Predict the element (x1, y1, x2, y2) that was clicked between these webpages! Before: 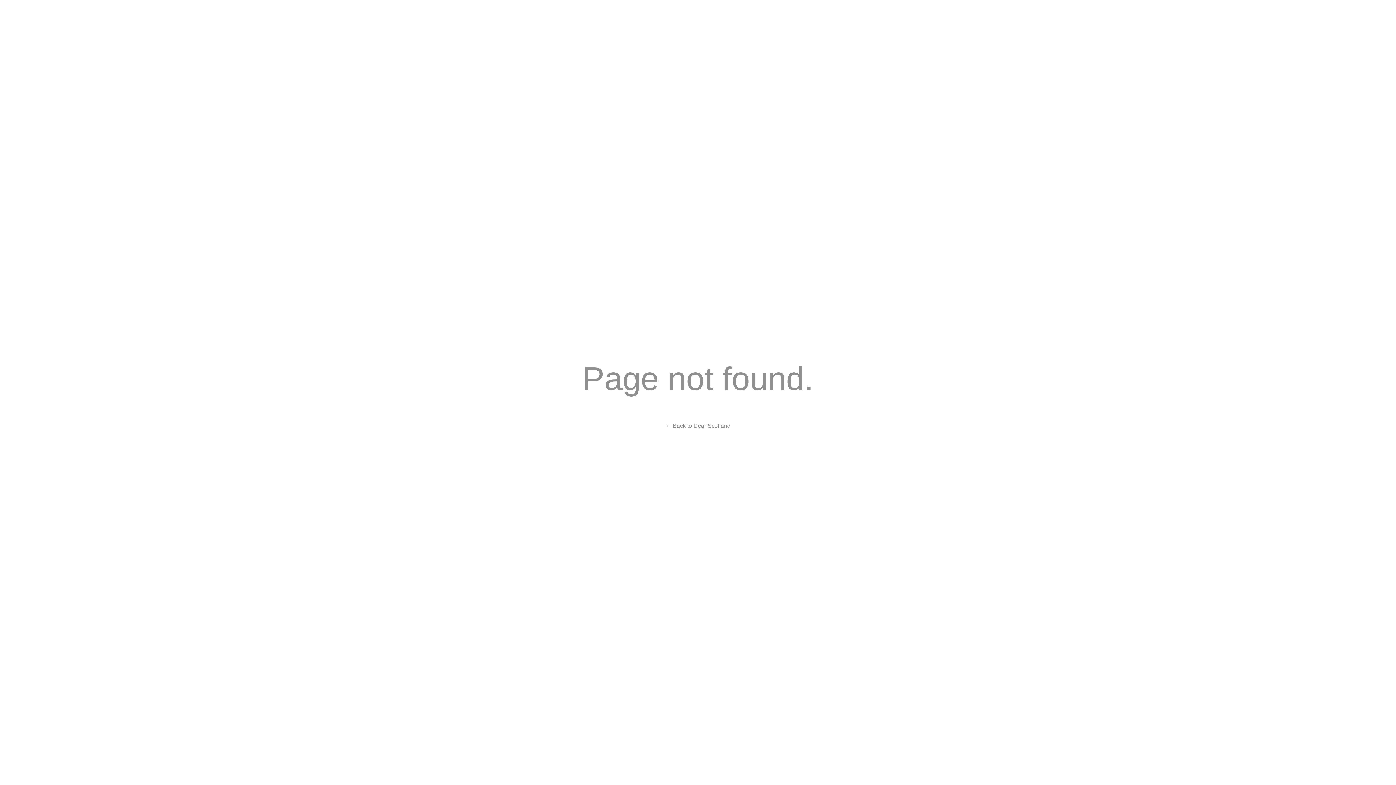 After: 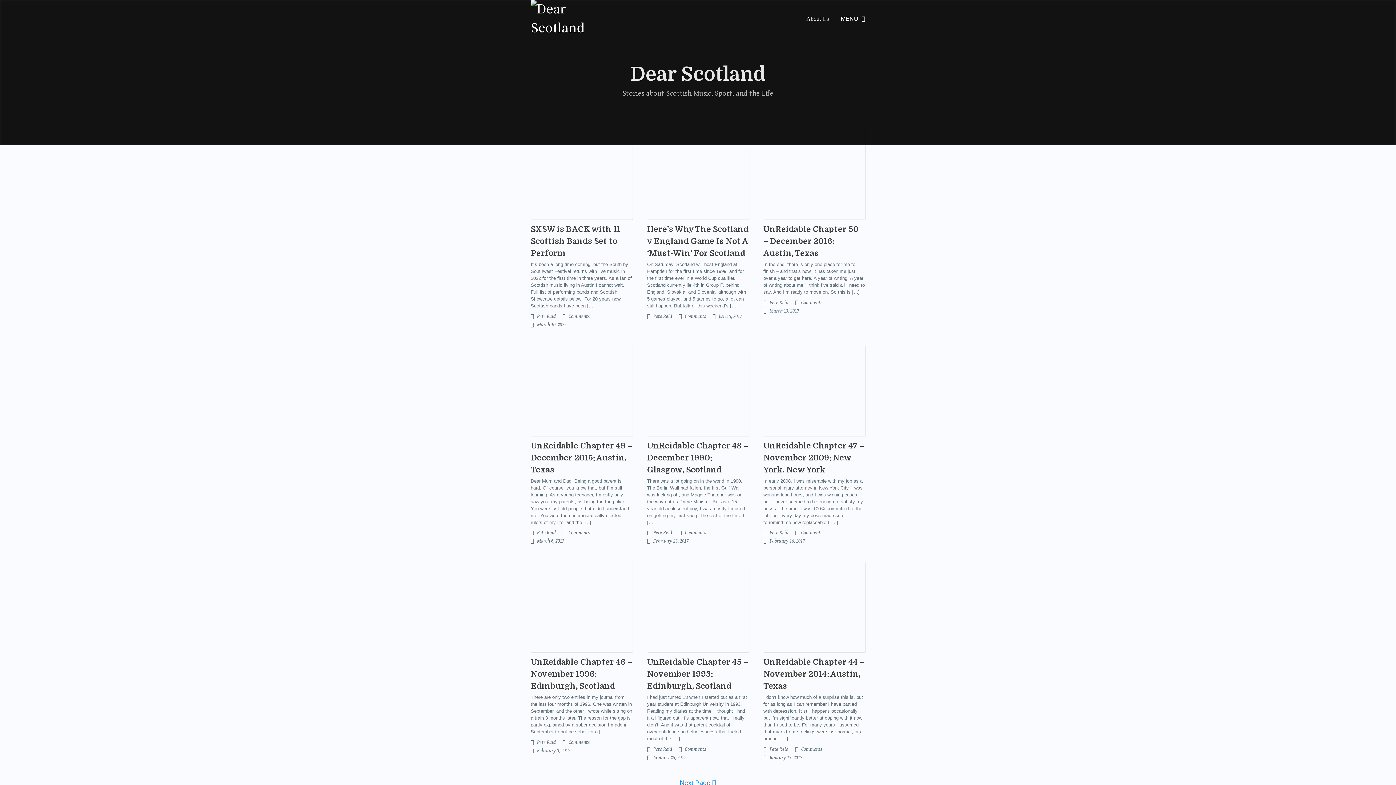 Action: label: ← Back to Dear Scotland bbox: (665, 421, 730, 430)